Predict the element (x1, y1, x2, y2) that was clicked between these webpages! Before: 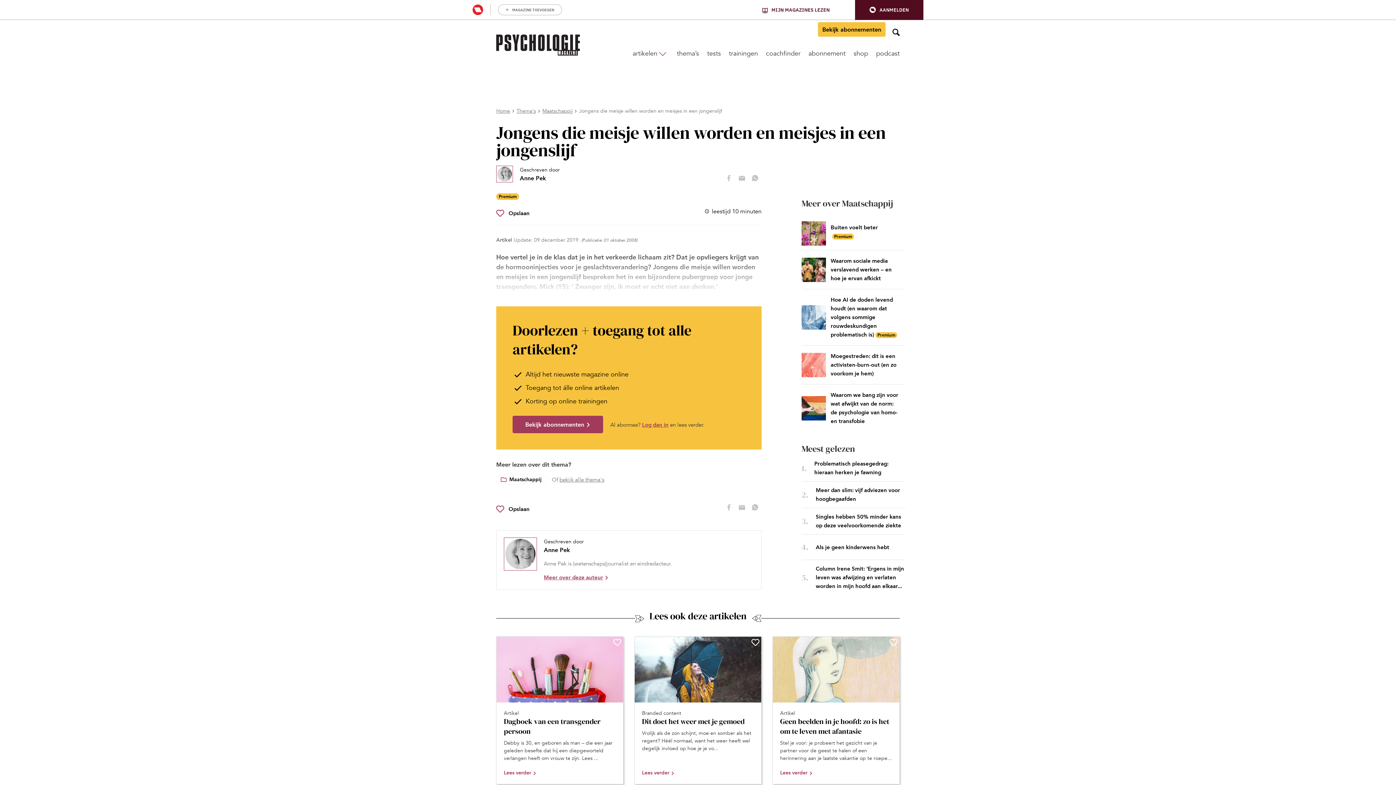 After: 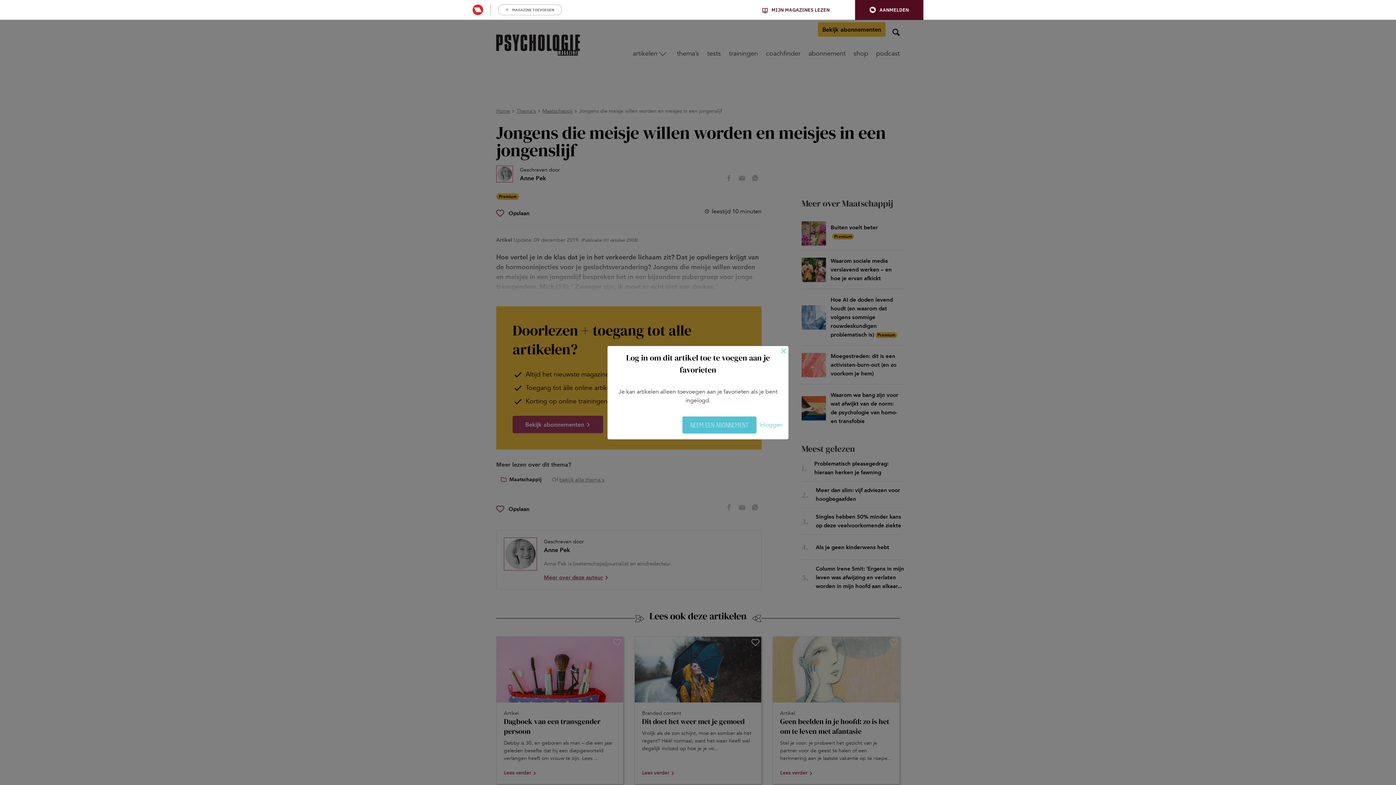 Action: bbox: (613, 640, 621, 647)